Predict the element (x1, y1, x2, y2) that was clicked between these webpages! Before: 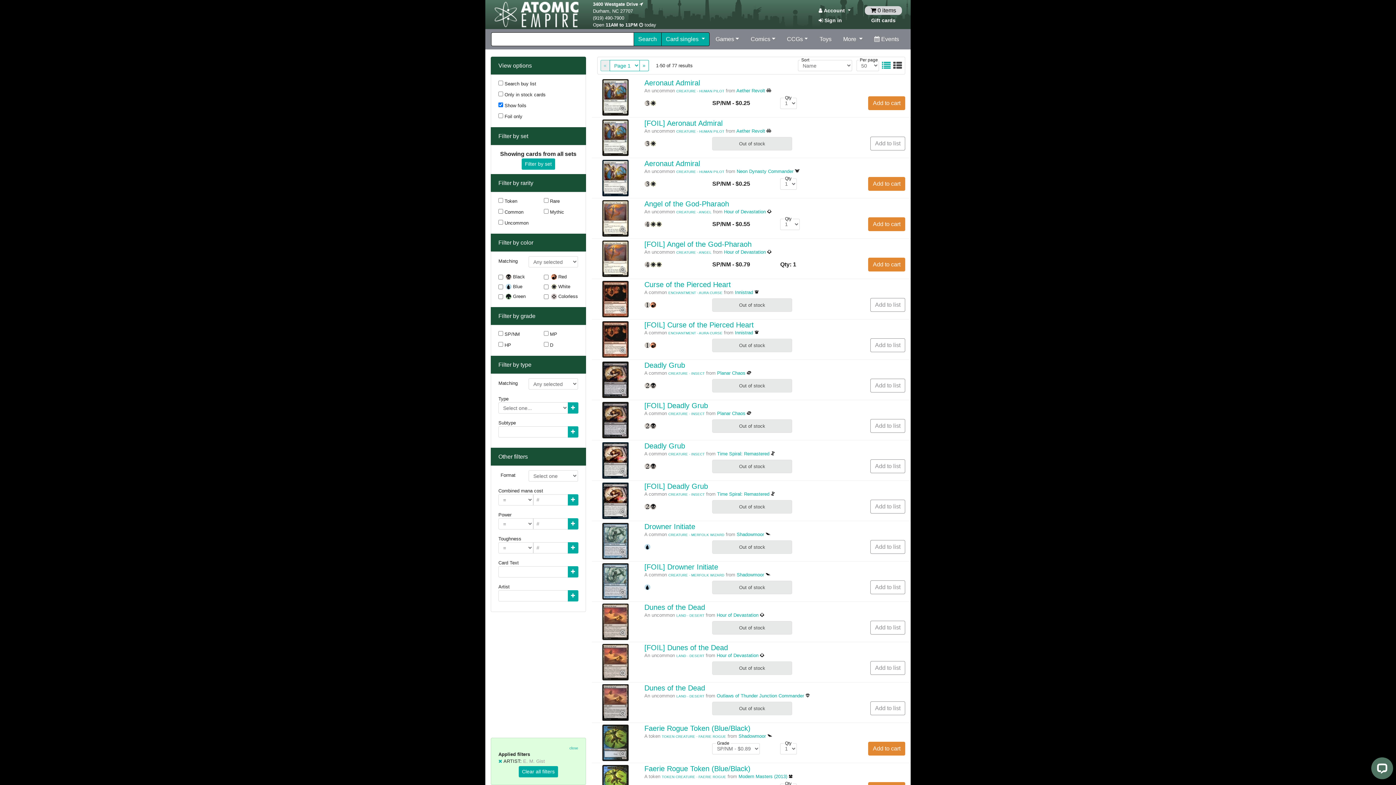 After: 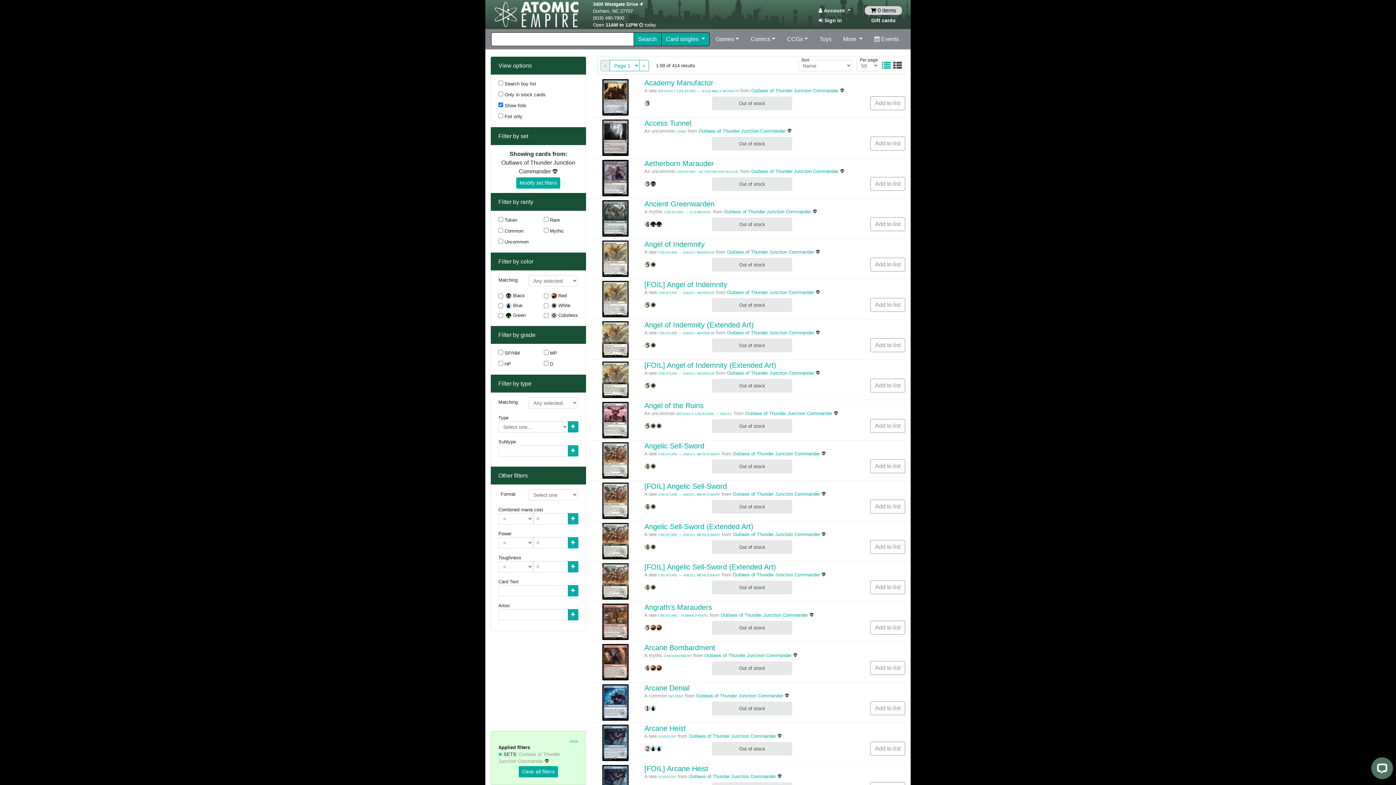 Action: label: Outlaws of Thunder Junction Commander  bbox: (716, 693, 810, 698)